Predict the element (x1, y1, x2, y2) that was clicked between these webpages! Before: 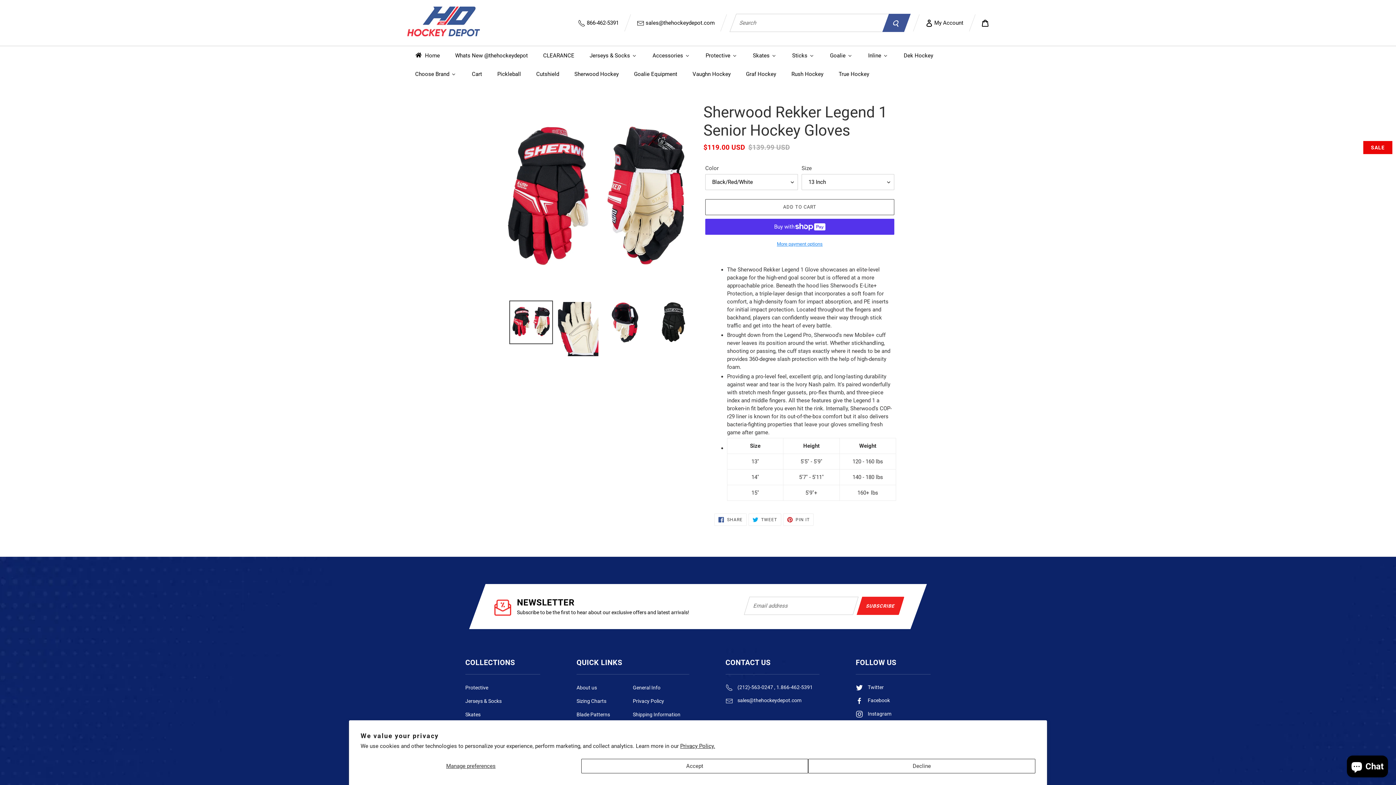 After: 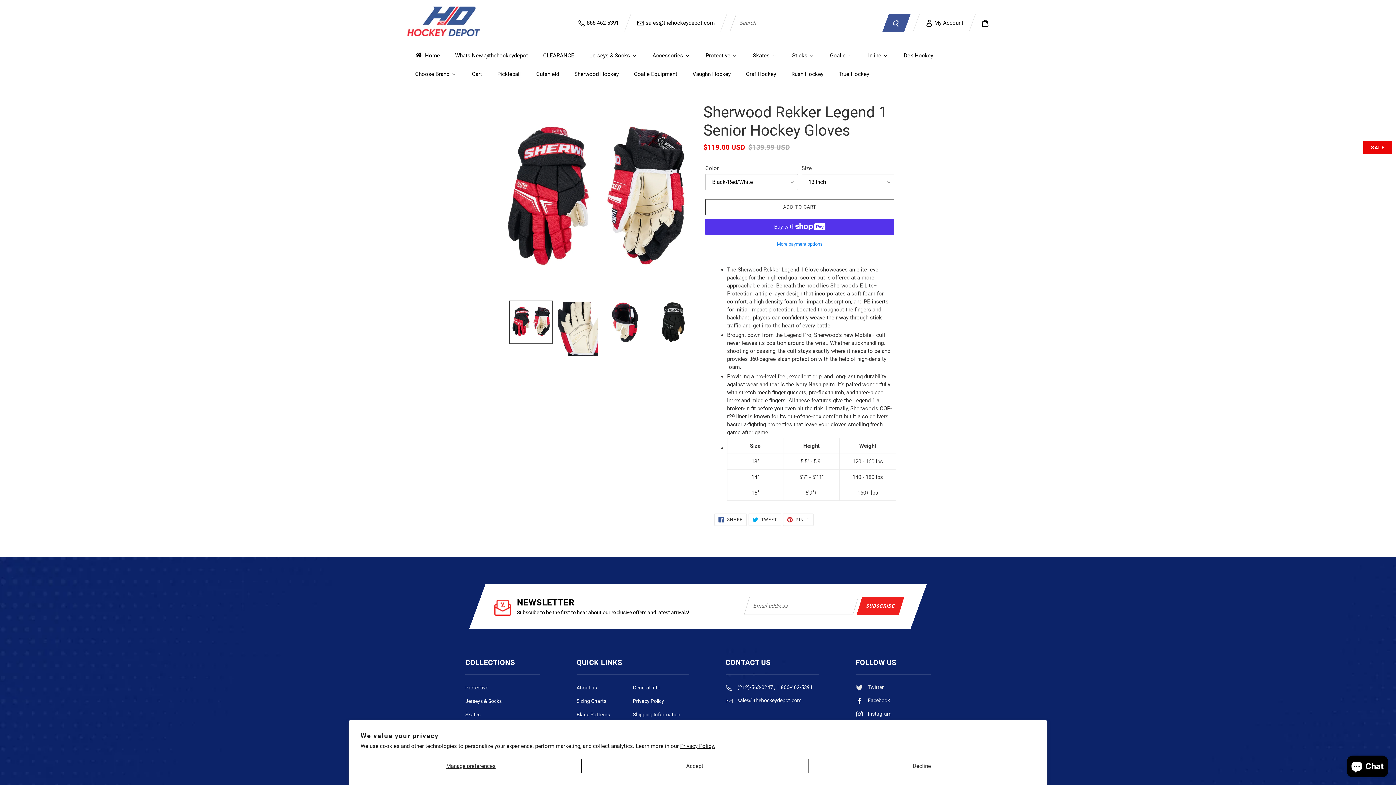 Action: bbox: (855, 684, 883, 690) label:  Twitter